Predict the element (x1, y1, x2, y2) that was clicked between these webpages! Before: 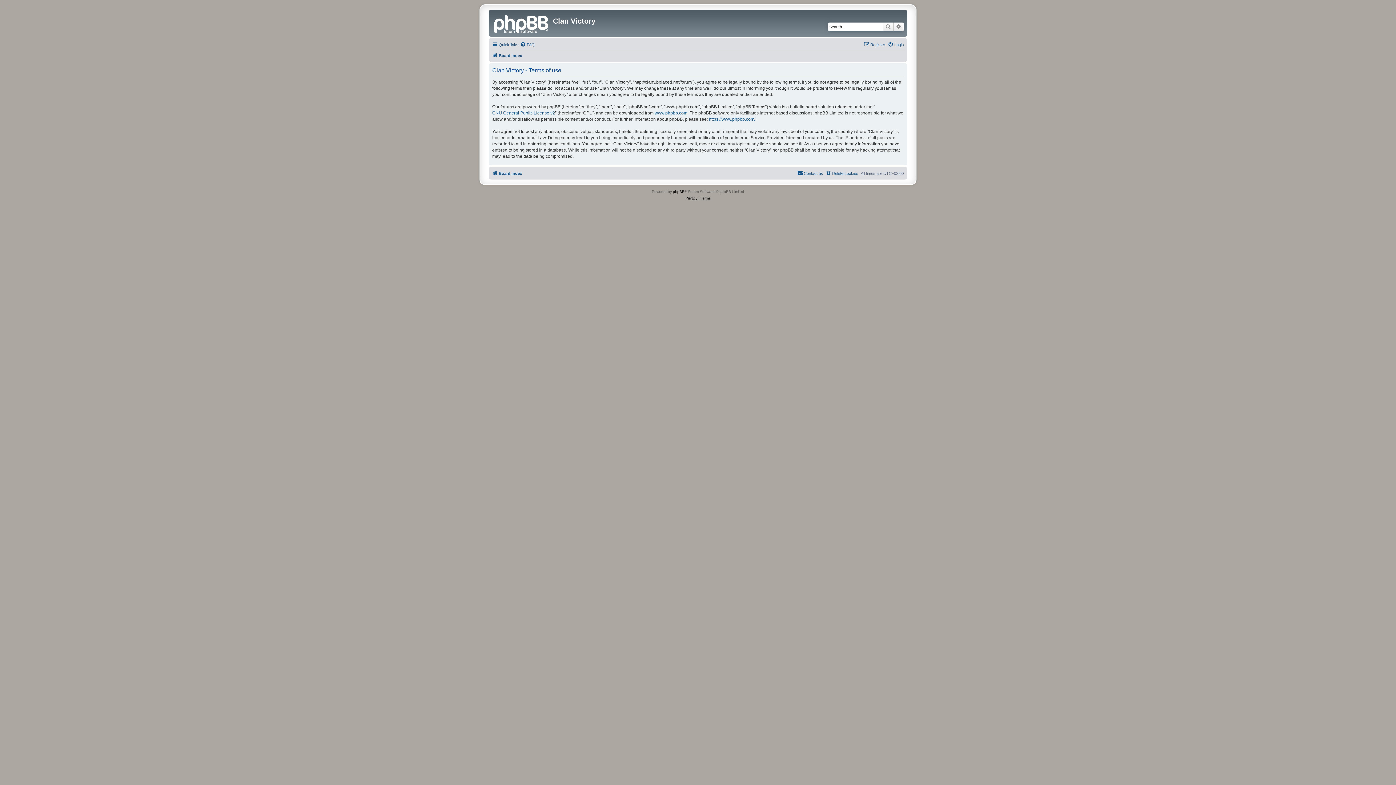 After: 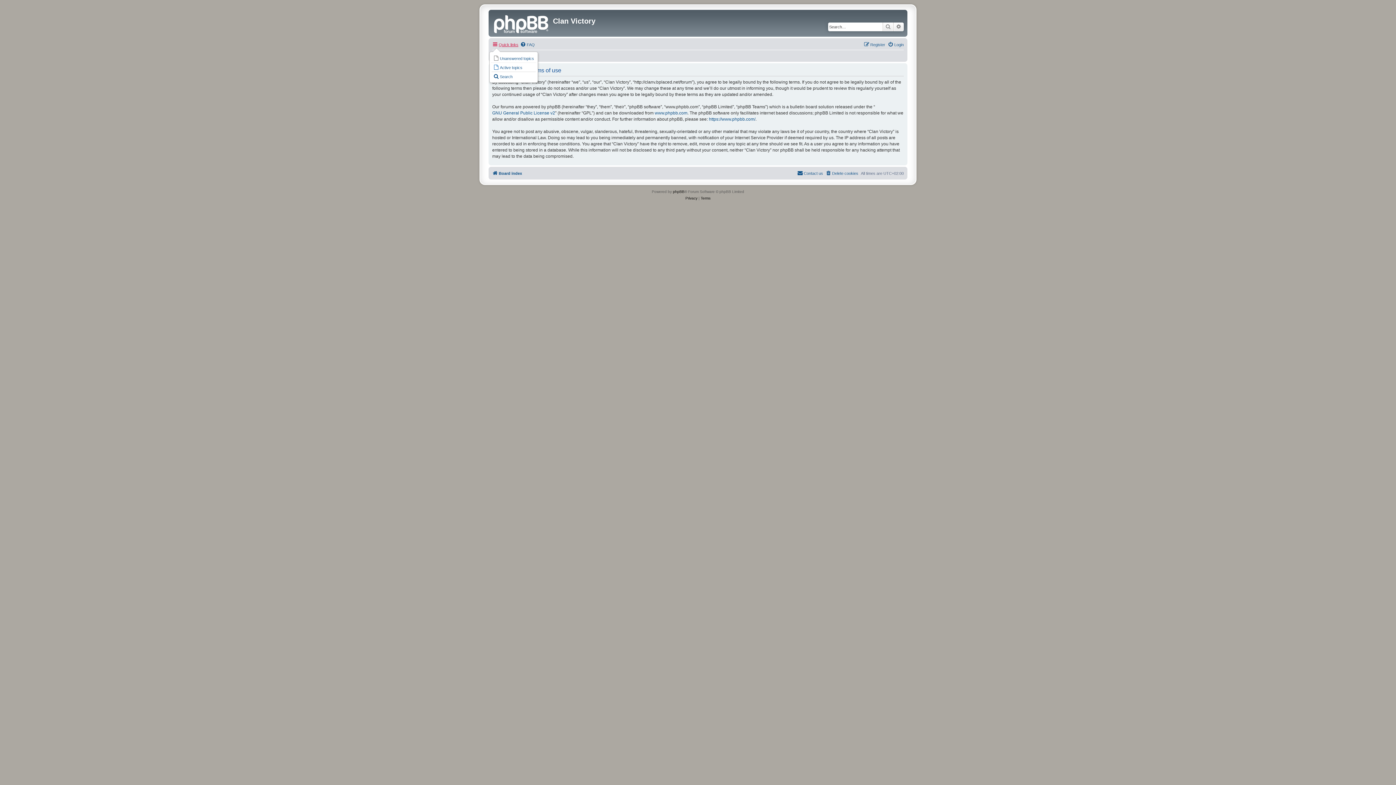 Action: label: Quick links bbox: (492, 40, 518, 49)